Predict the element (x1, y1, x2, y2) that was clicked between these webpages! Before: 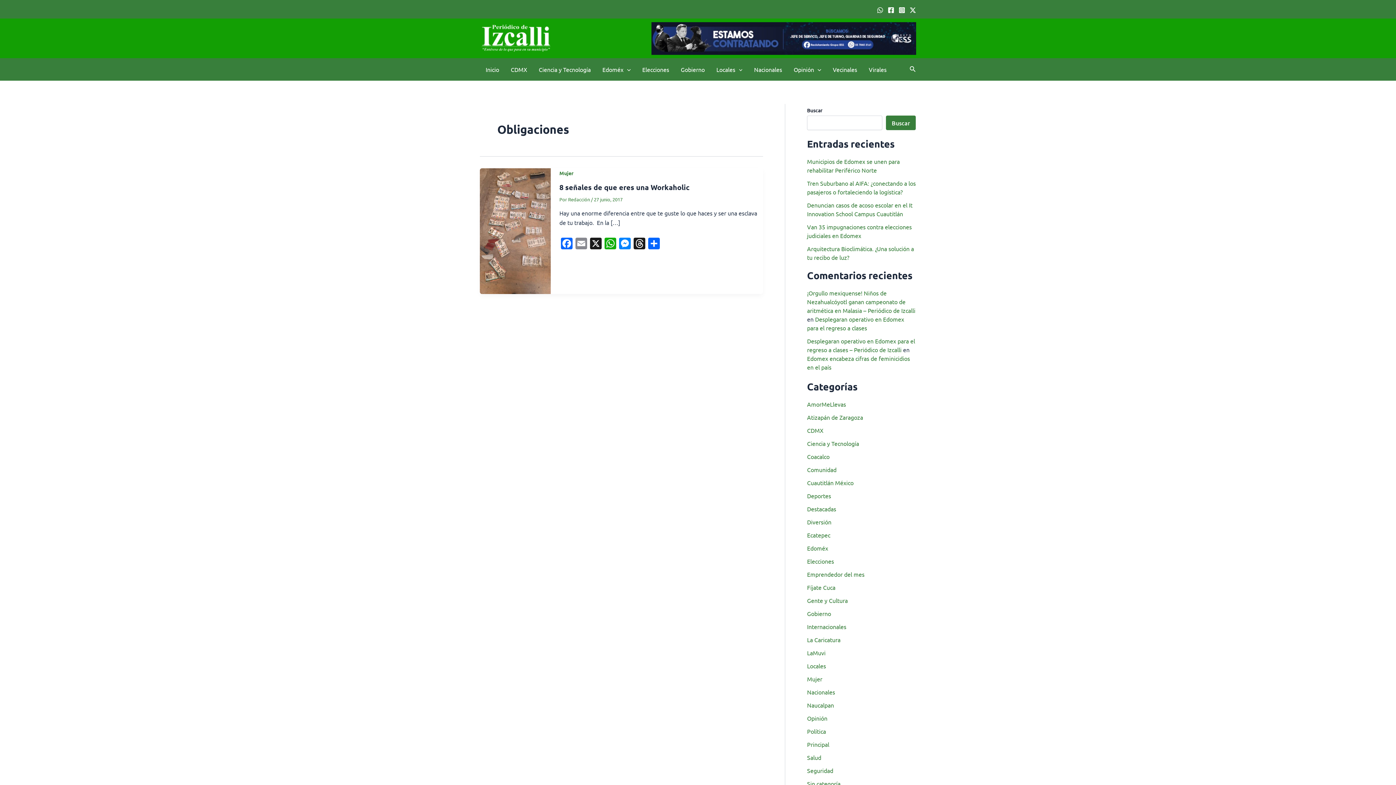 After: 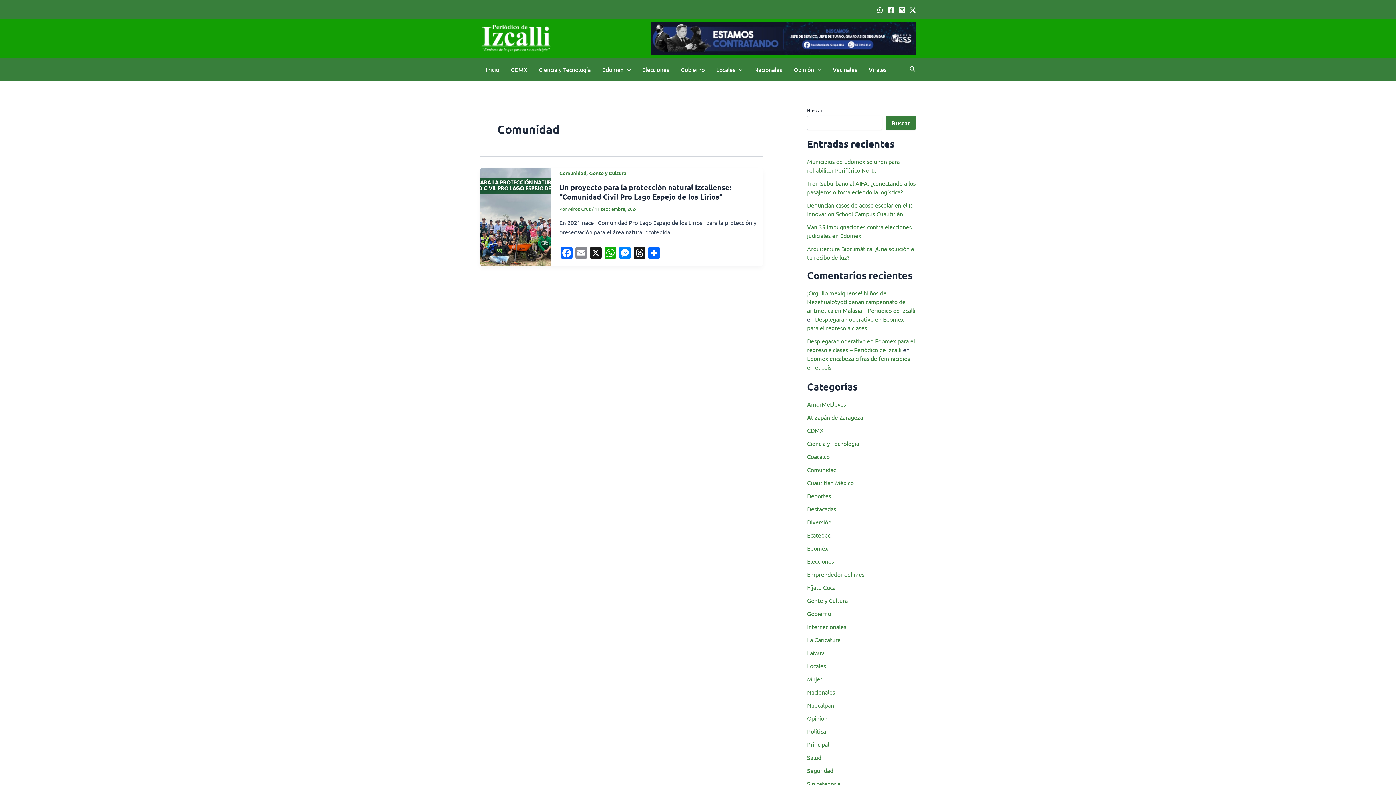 Action: bbox: (807, 466, 836, 473) label: Comunidad